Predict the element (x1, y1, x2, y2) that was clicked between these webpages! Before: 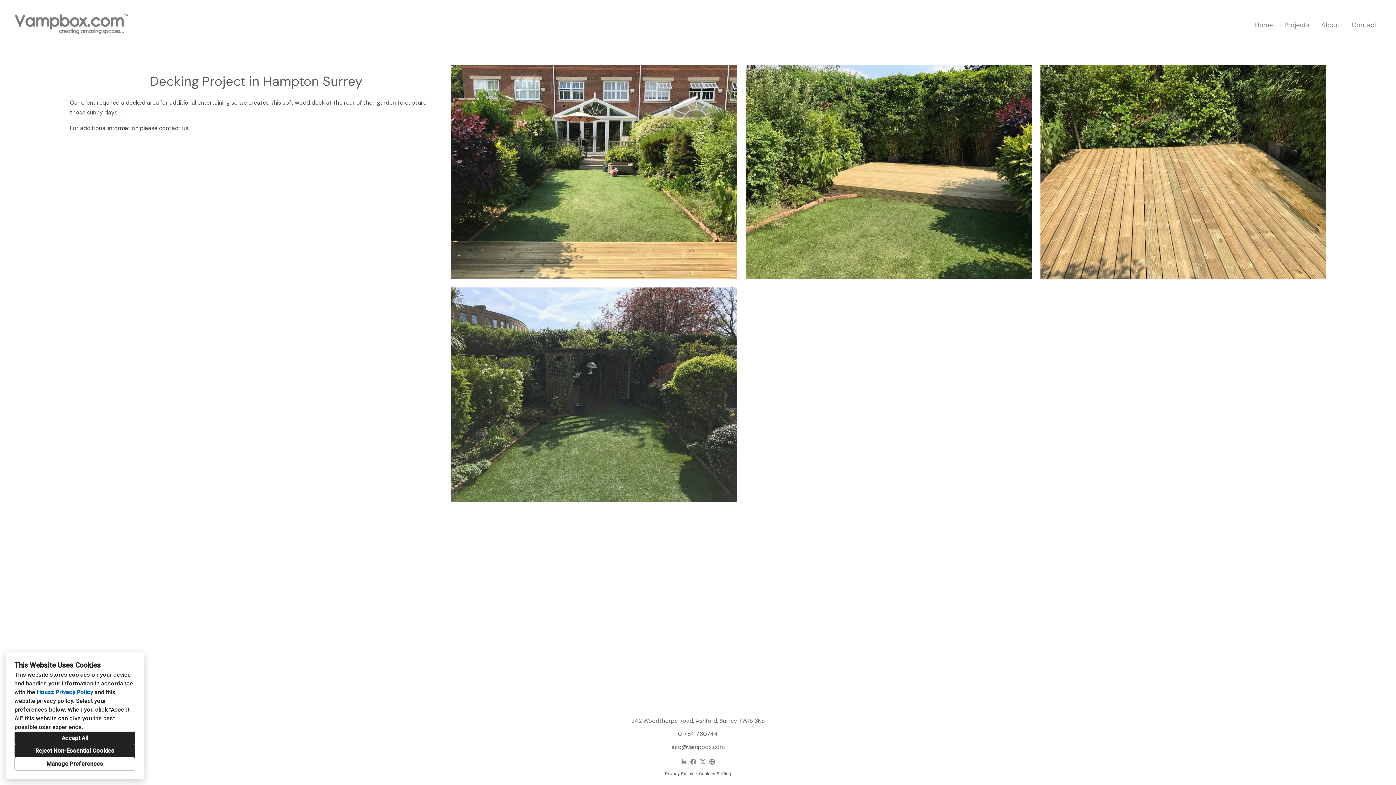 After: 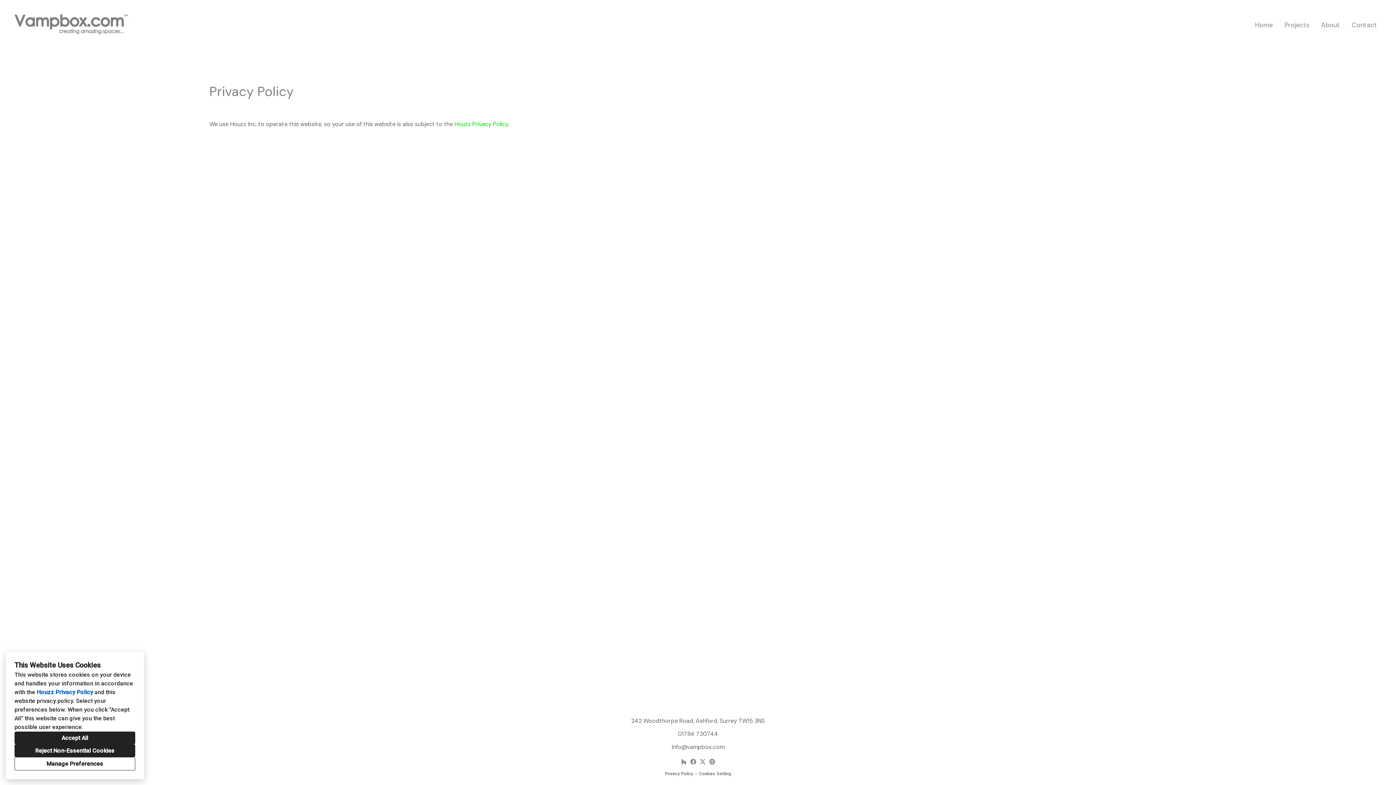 Action: label: Privacy Policy bbox: (665, 771, 693, 776)